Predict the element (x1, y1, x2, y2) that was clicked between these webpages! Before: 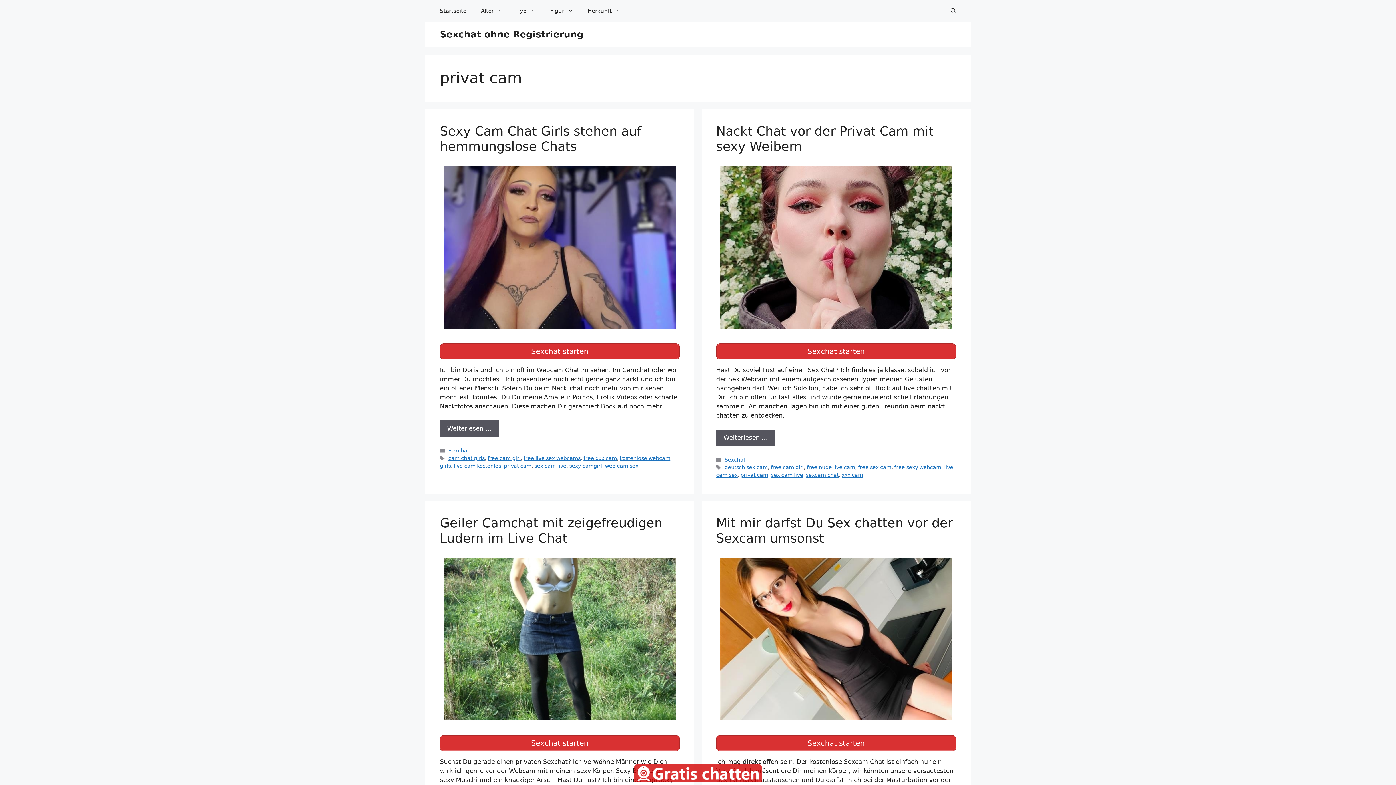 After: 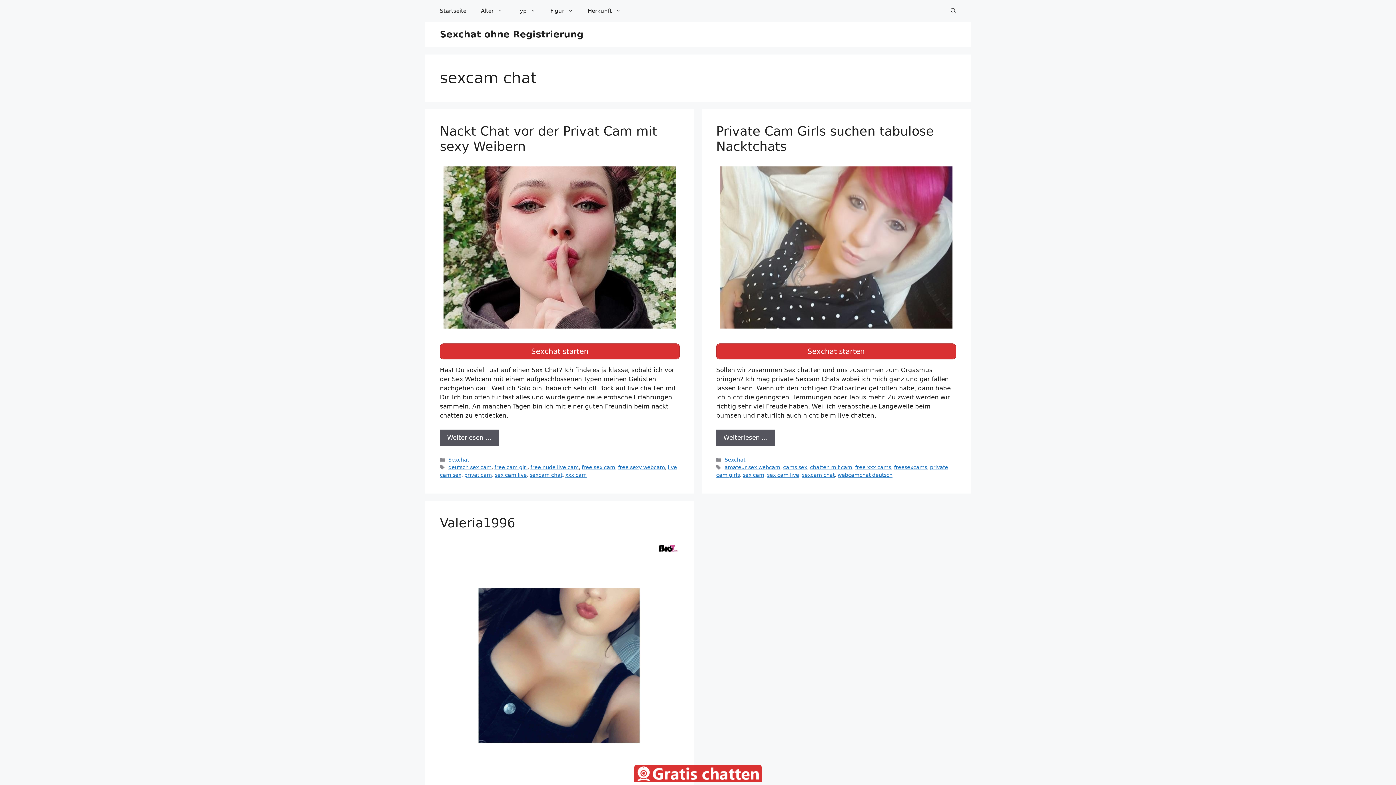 Action: bbox: (806, 472, 838, 478) label: sexcam chat